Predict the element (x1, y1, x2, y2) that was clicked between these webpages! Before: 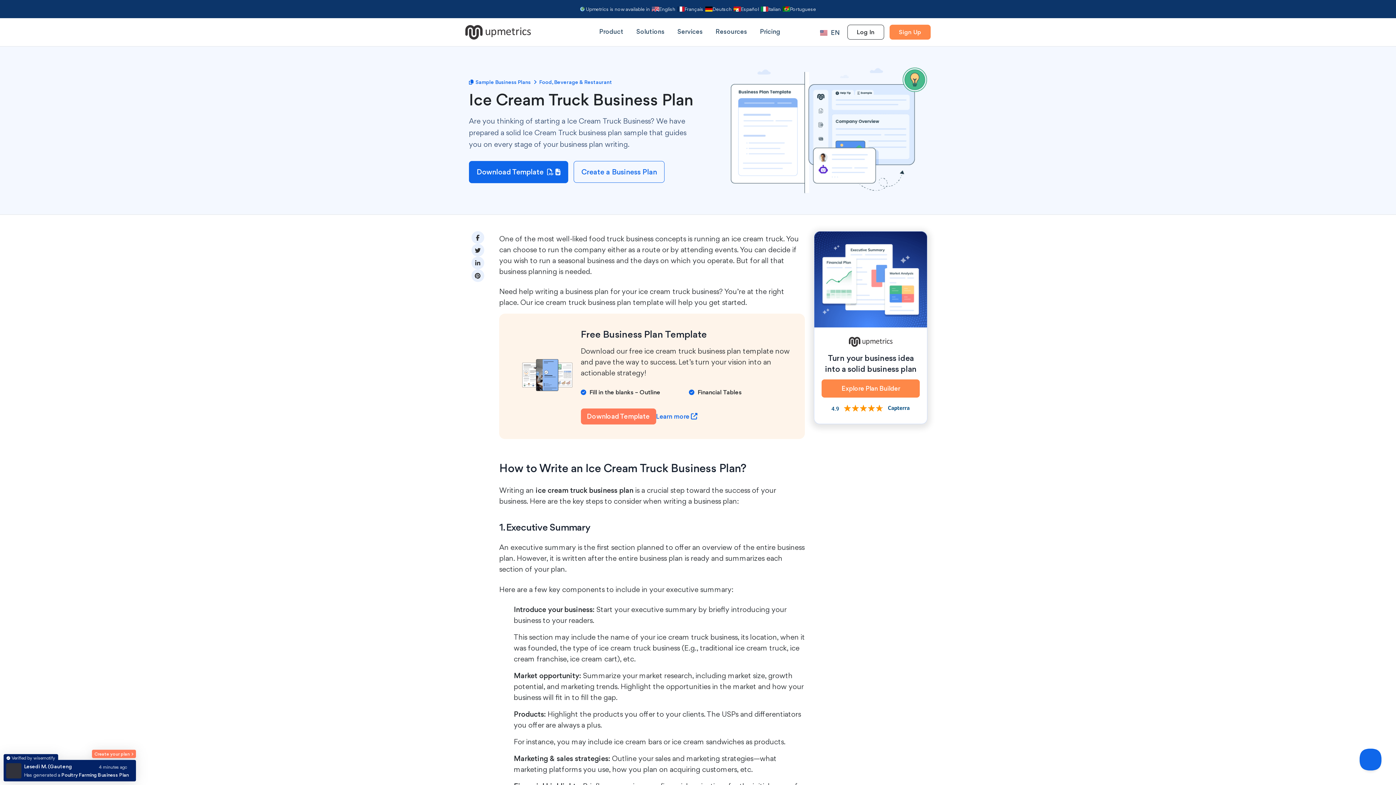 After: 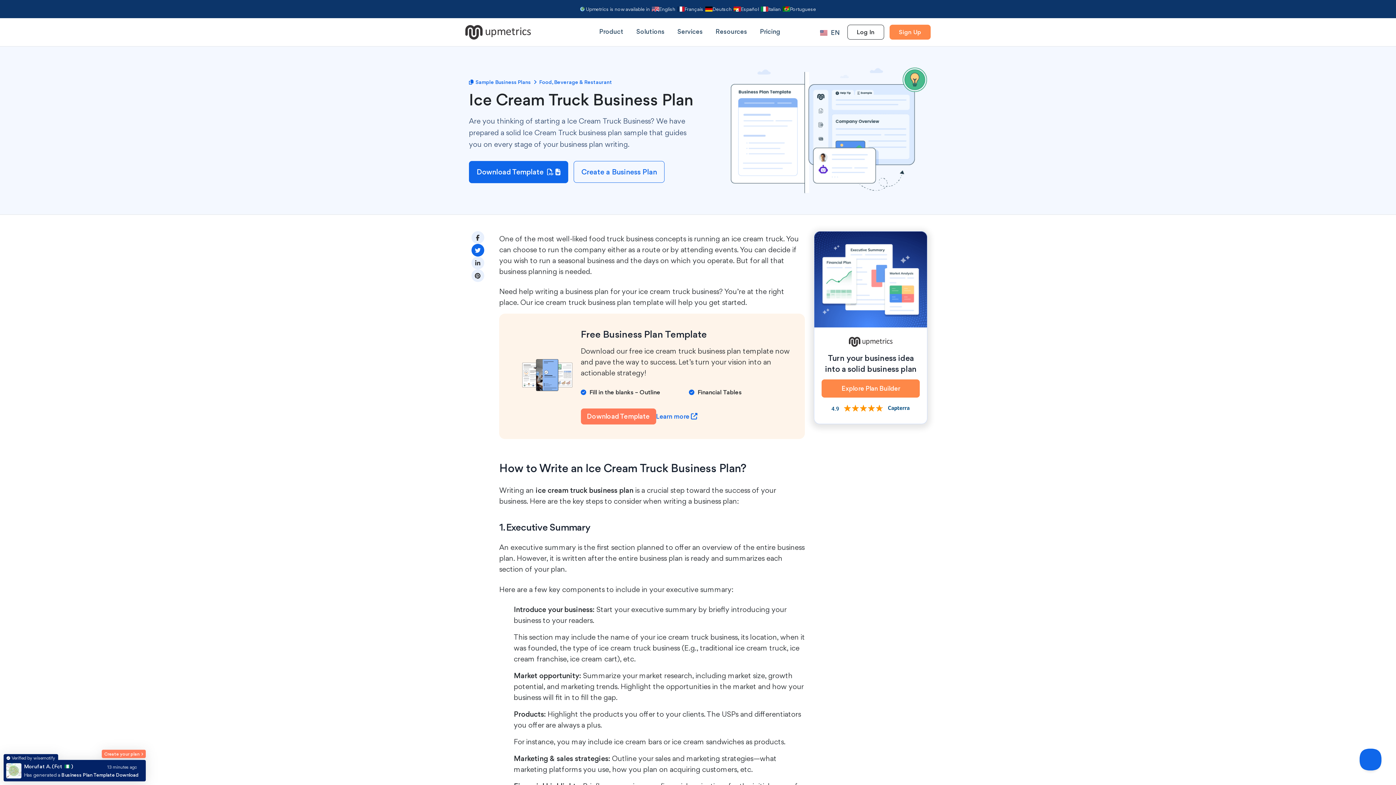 Action: bbox: (471, 244, 484, 256) label: sidebar-social-media